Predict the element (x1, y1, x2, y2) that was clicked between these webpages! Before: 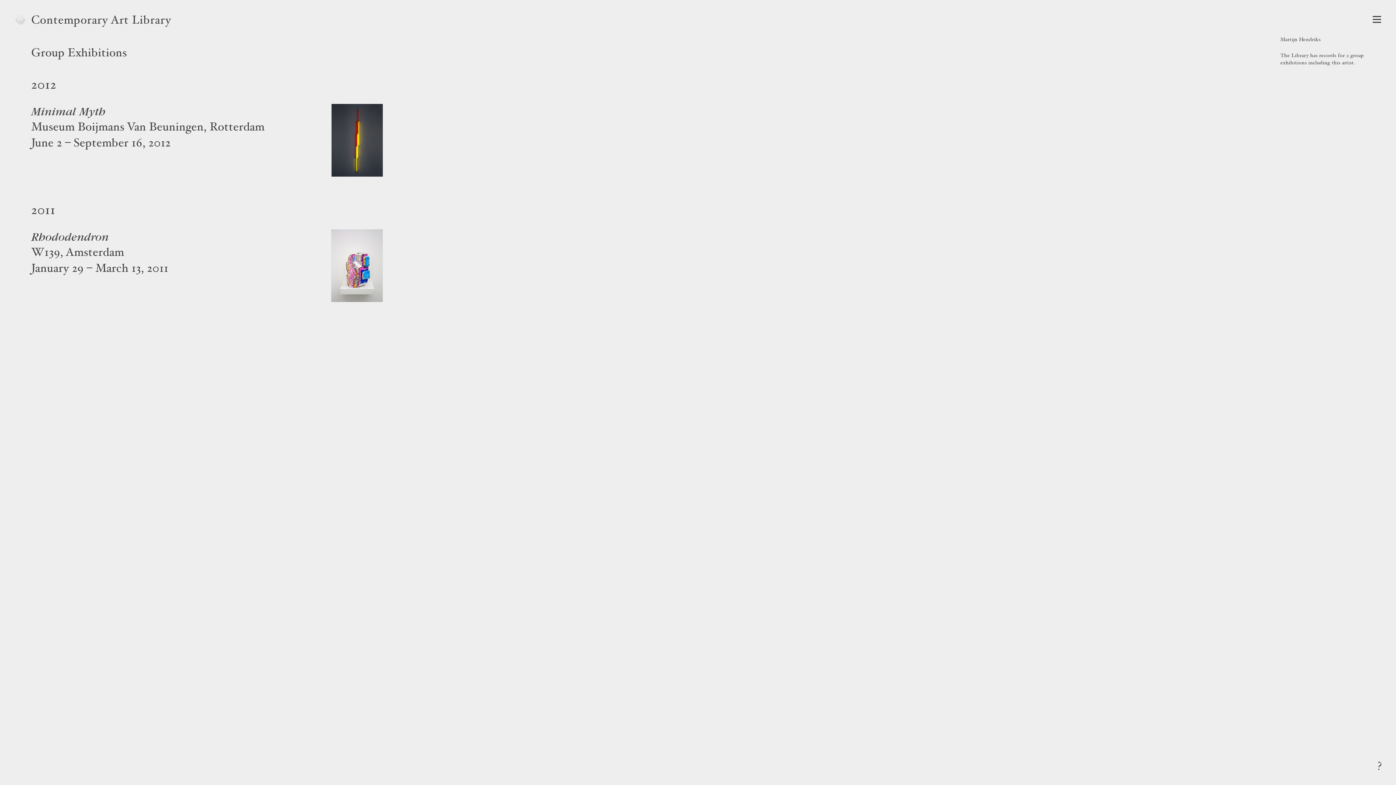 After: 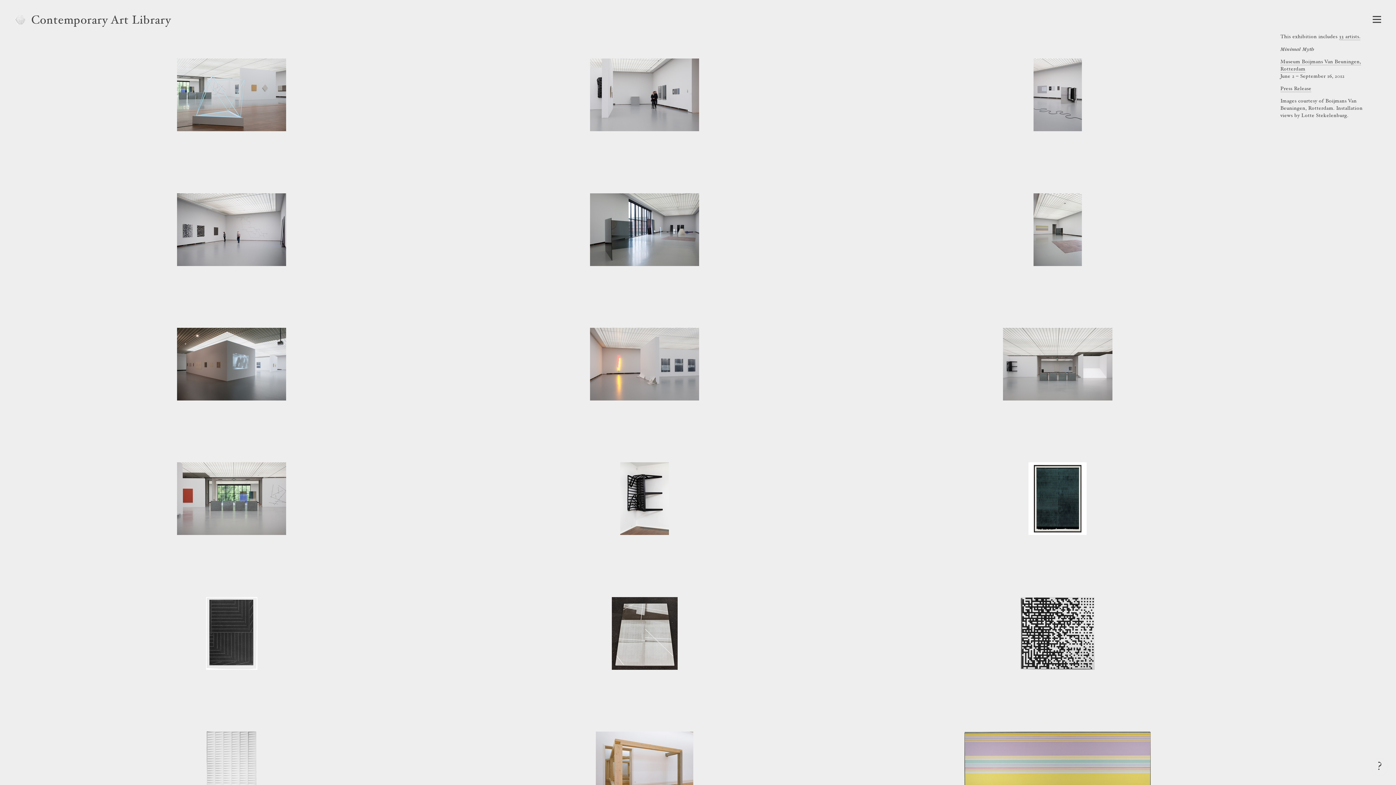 Action: bbox: (31, 104, 264, 152) label: Minimal Myth
Museum Boijmans Van Beuningen, Rotterdam
June 2 – September 16, 2012